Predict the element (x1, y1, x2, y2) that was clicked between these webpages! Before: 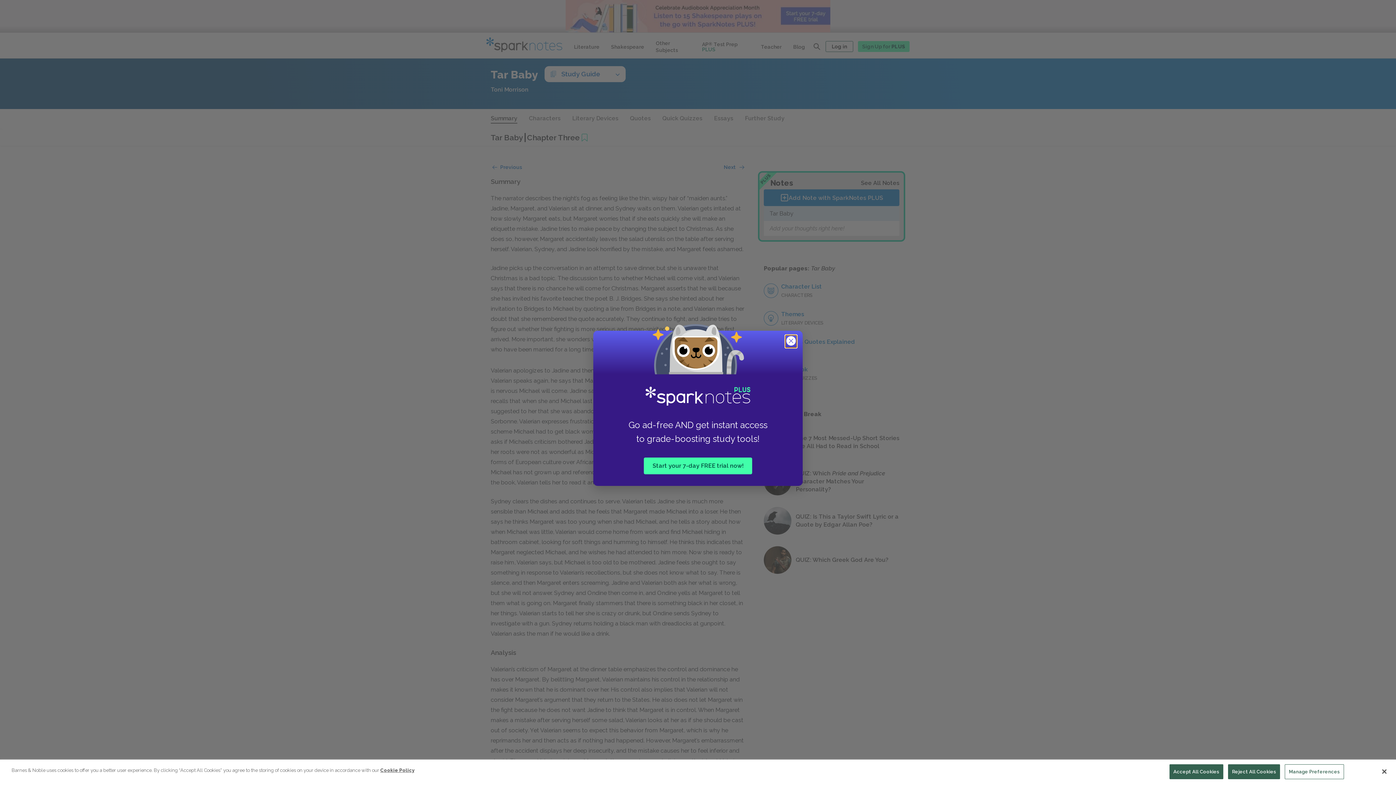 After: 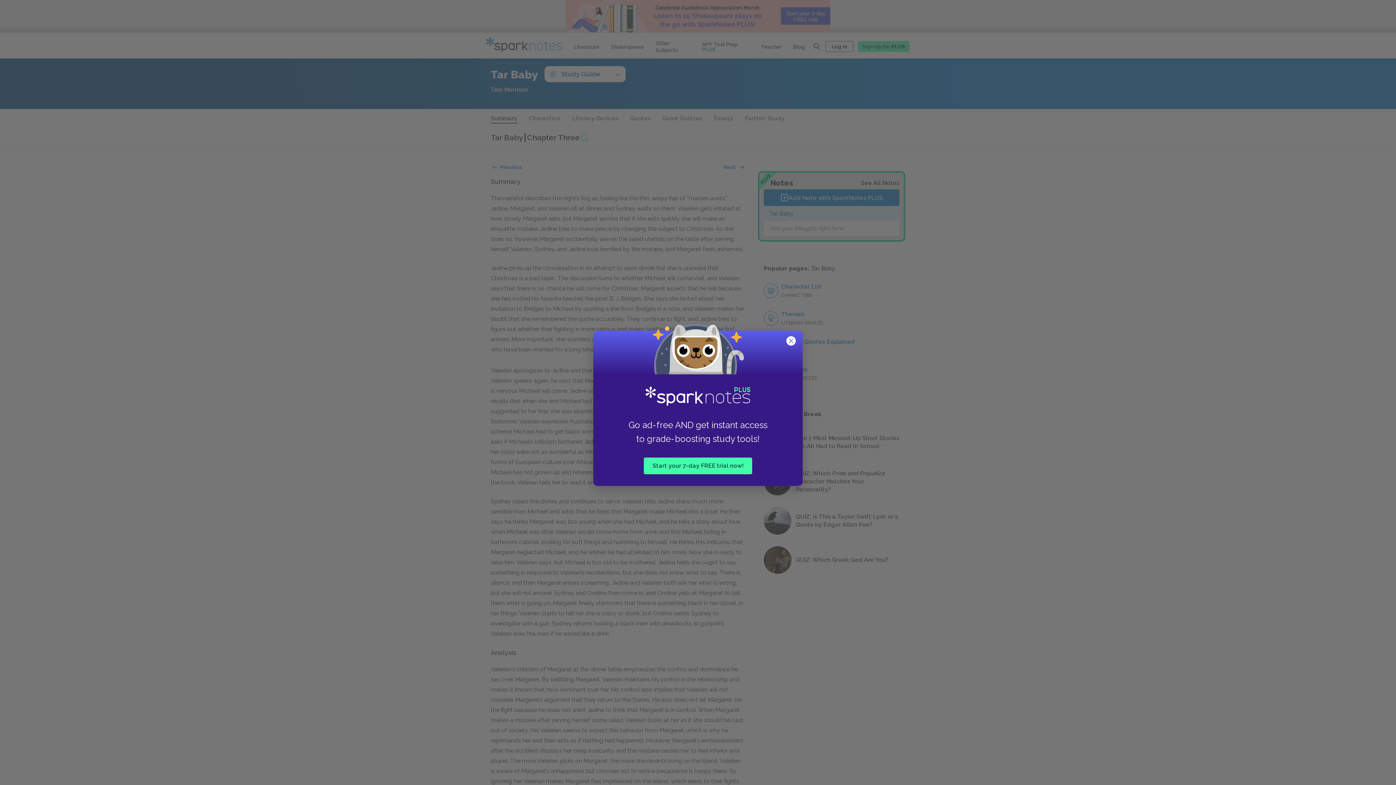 Action: bbox: (1228, 764, 1280, 779) label: Reject All Cookies